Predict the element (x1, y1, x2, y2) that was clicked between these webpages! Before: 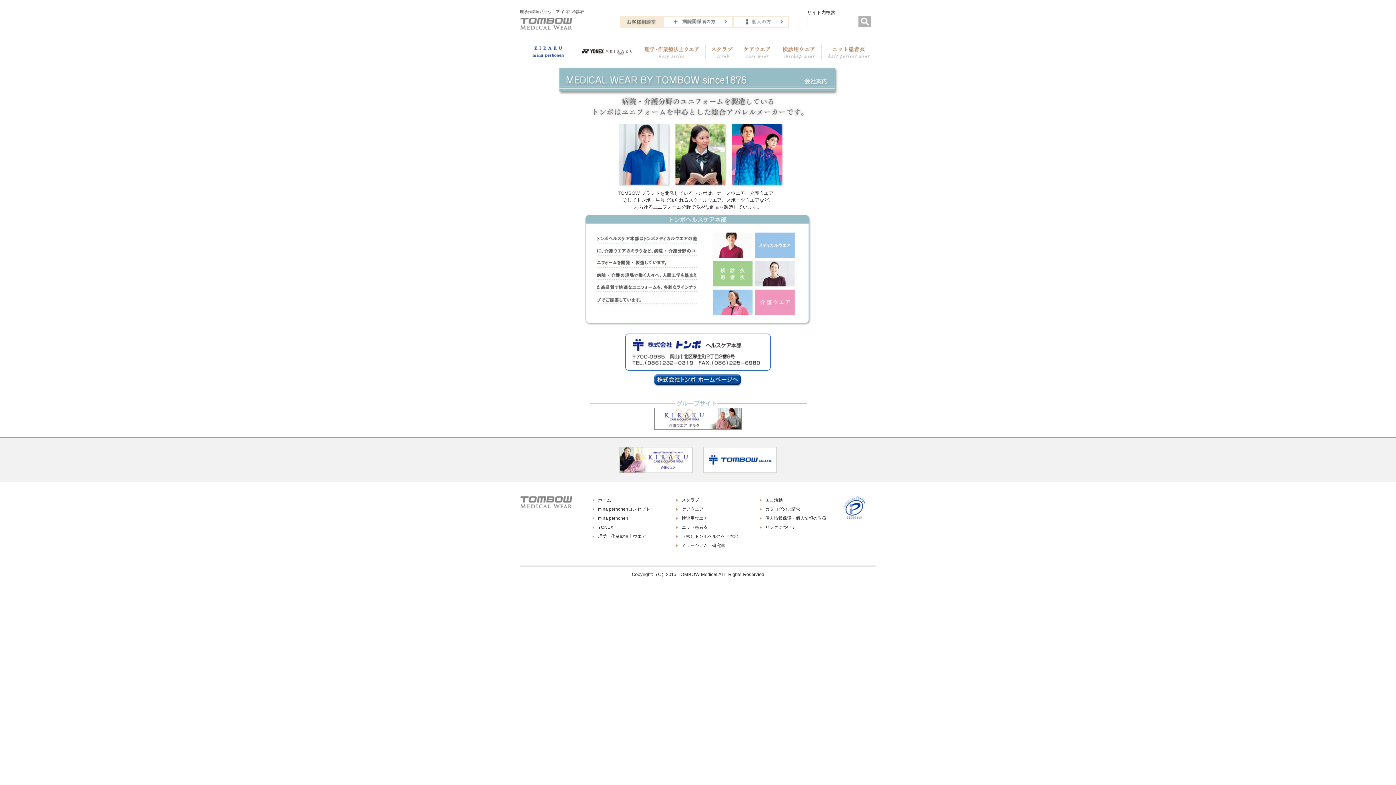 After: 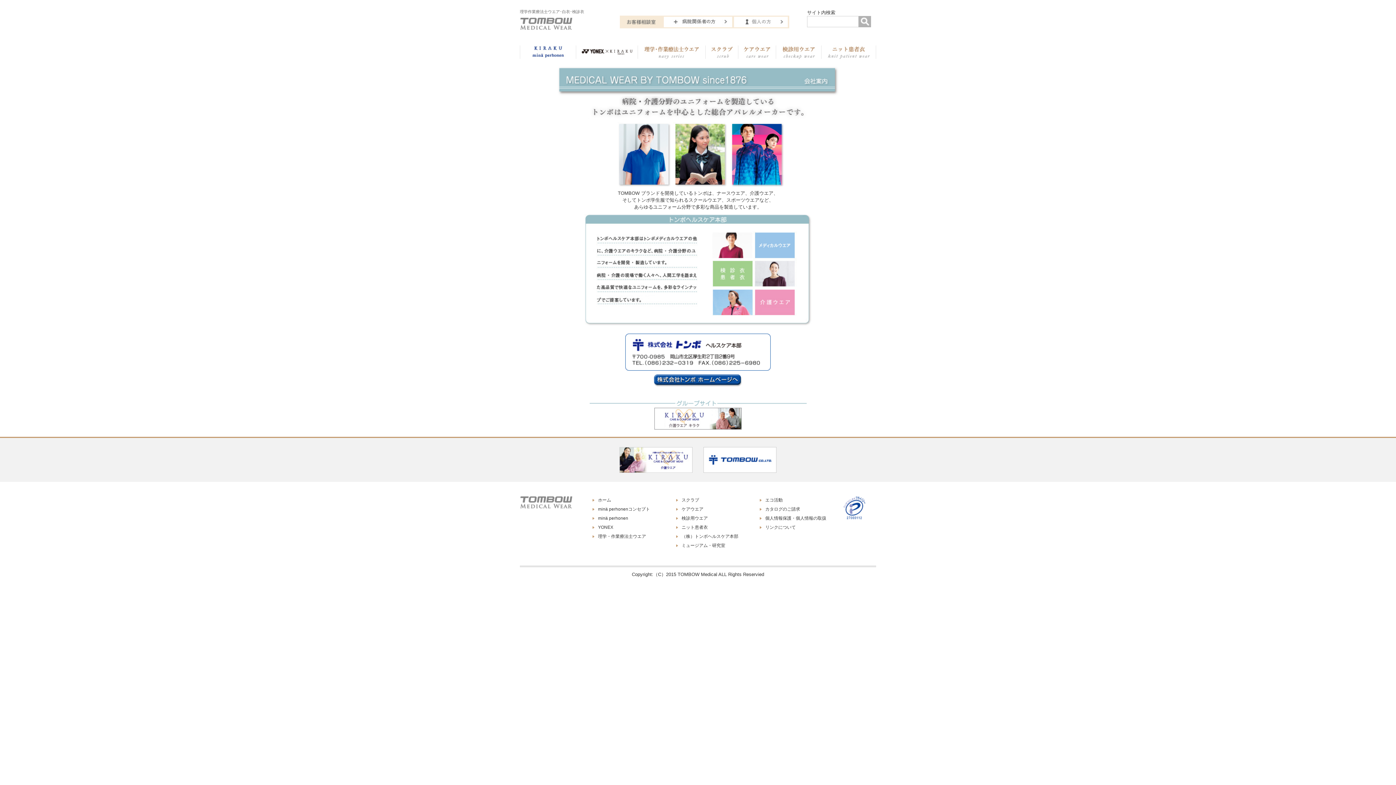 Action: bbox: (681, 534, 738, 539) label: （株）トンボヘルスケア本部